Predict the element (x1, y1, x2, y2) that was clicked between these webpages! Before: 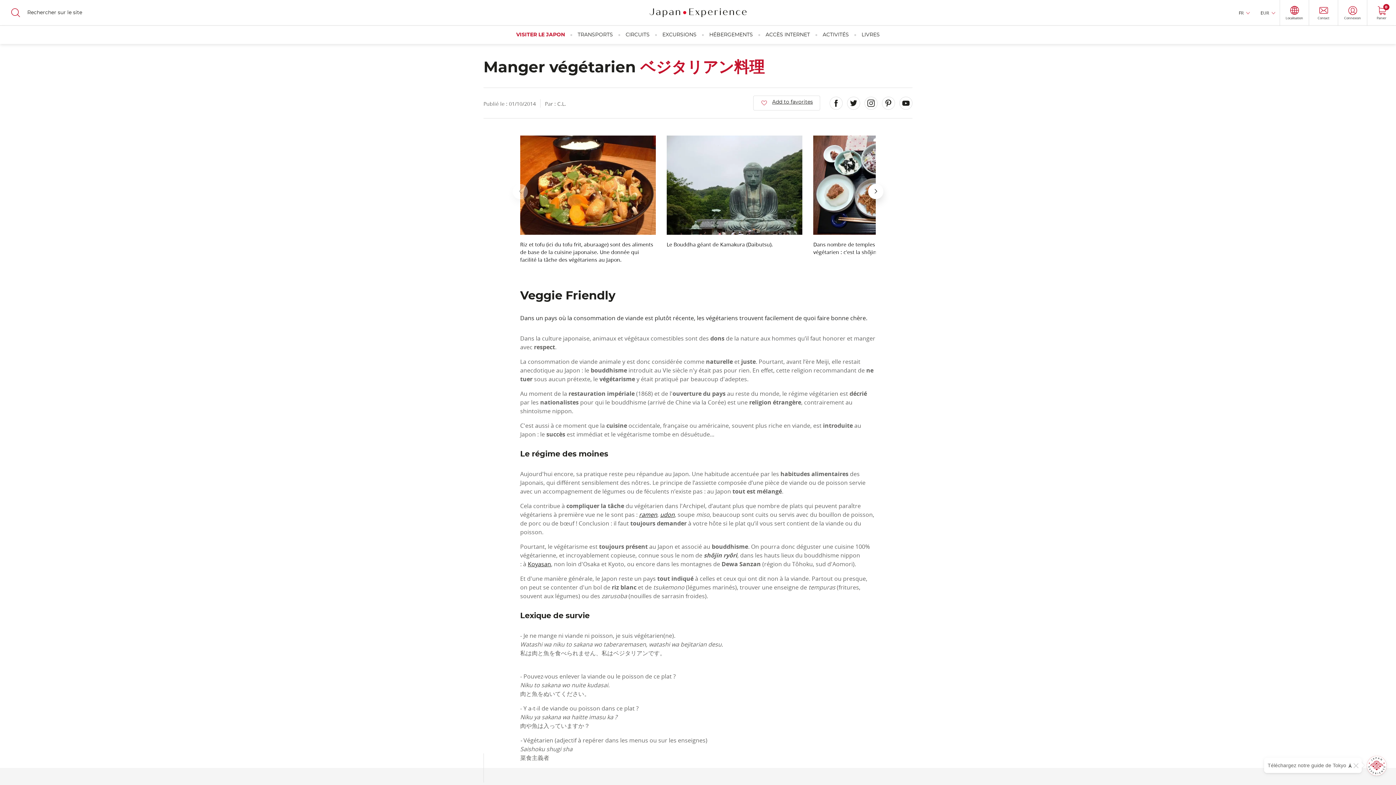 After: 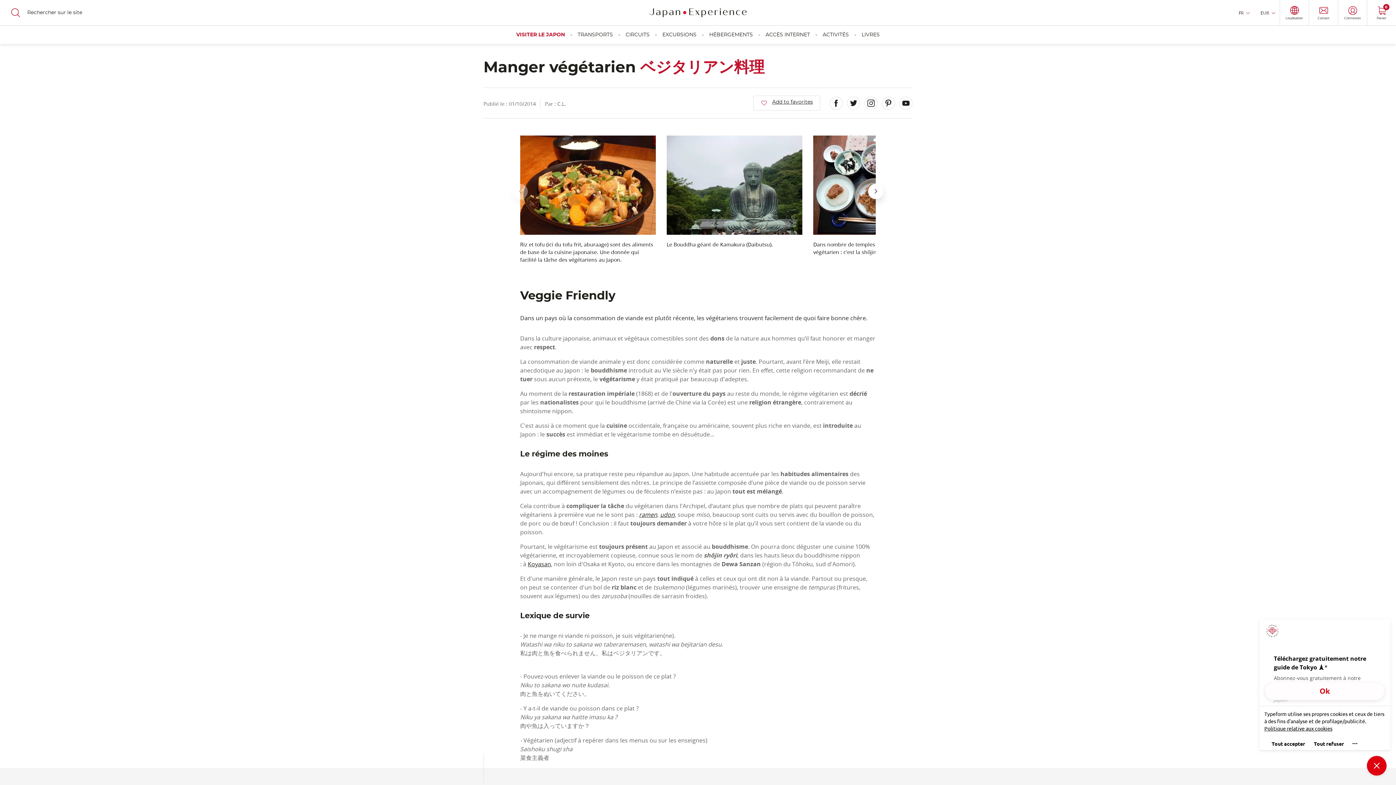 Action: bbox: (1367, 756, 1386, 776)